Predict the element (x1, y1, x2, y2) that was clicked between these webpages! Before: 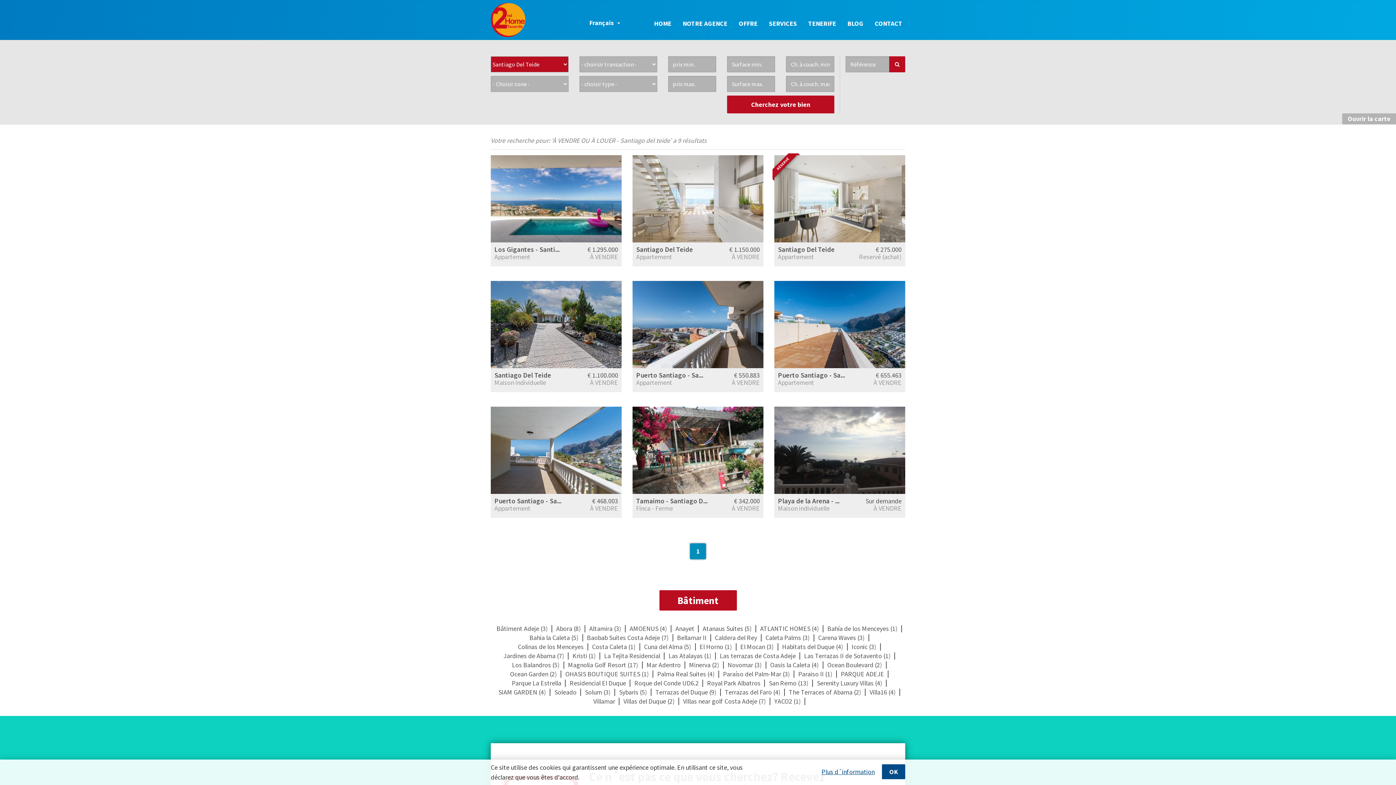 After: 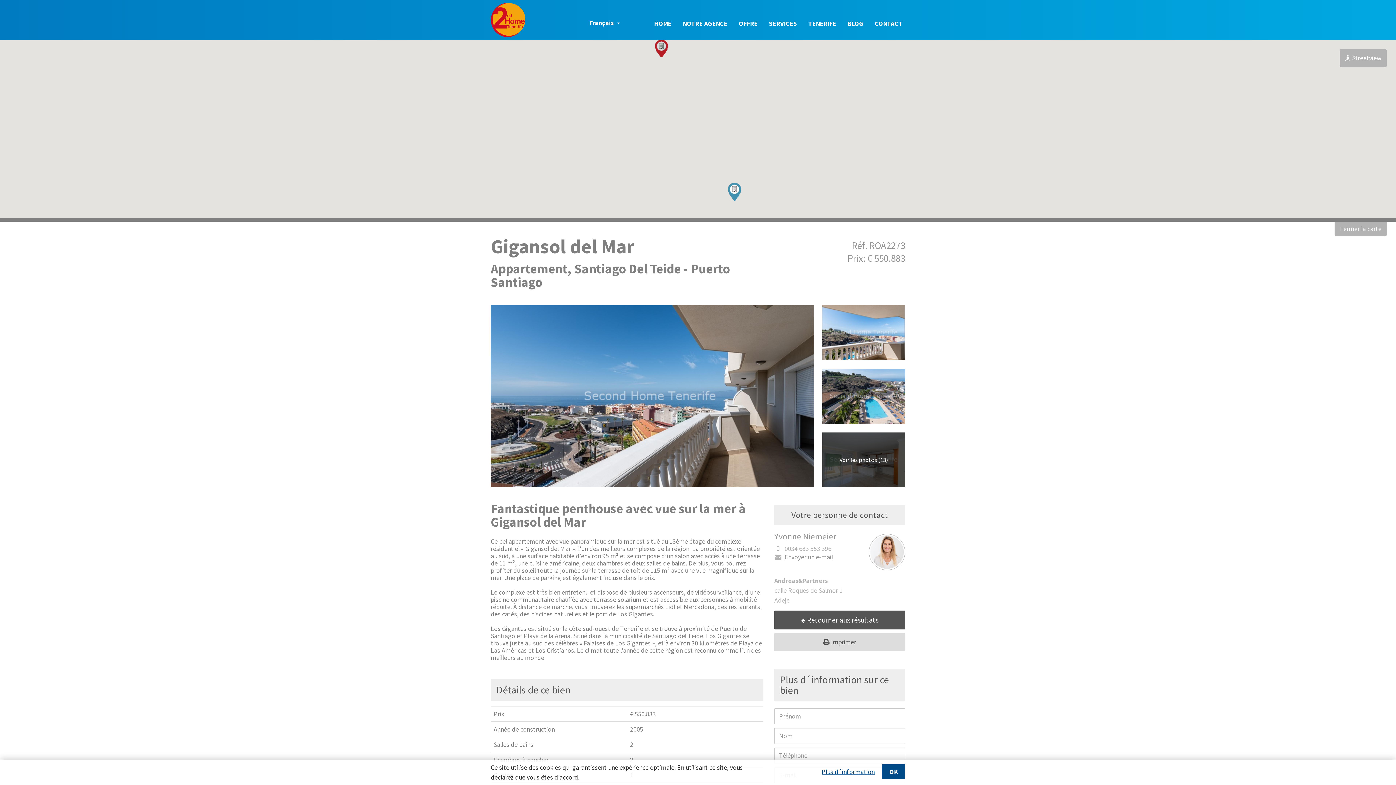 Action: label: + bbox: (632, 281, 763, 368)